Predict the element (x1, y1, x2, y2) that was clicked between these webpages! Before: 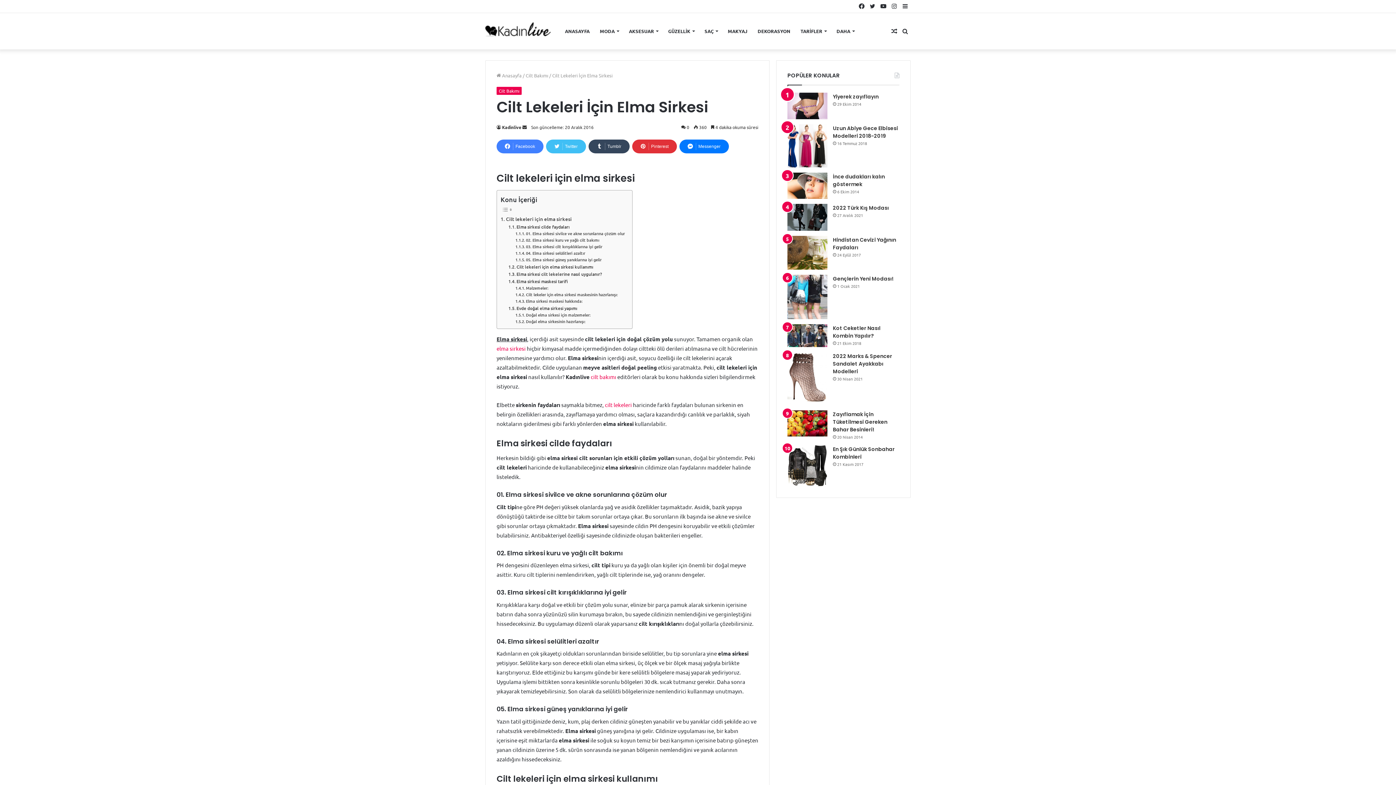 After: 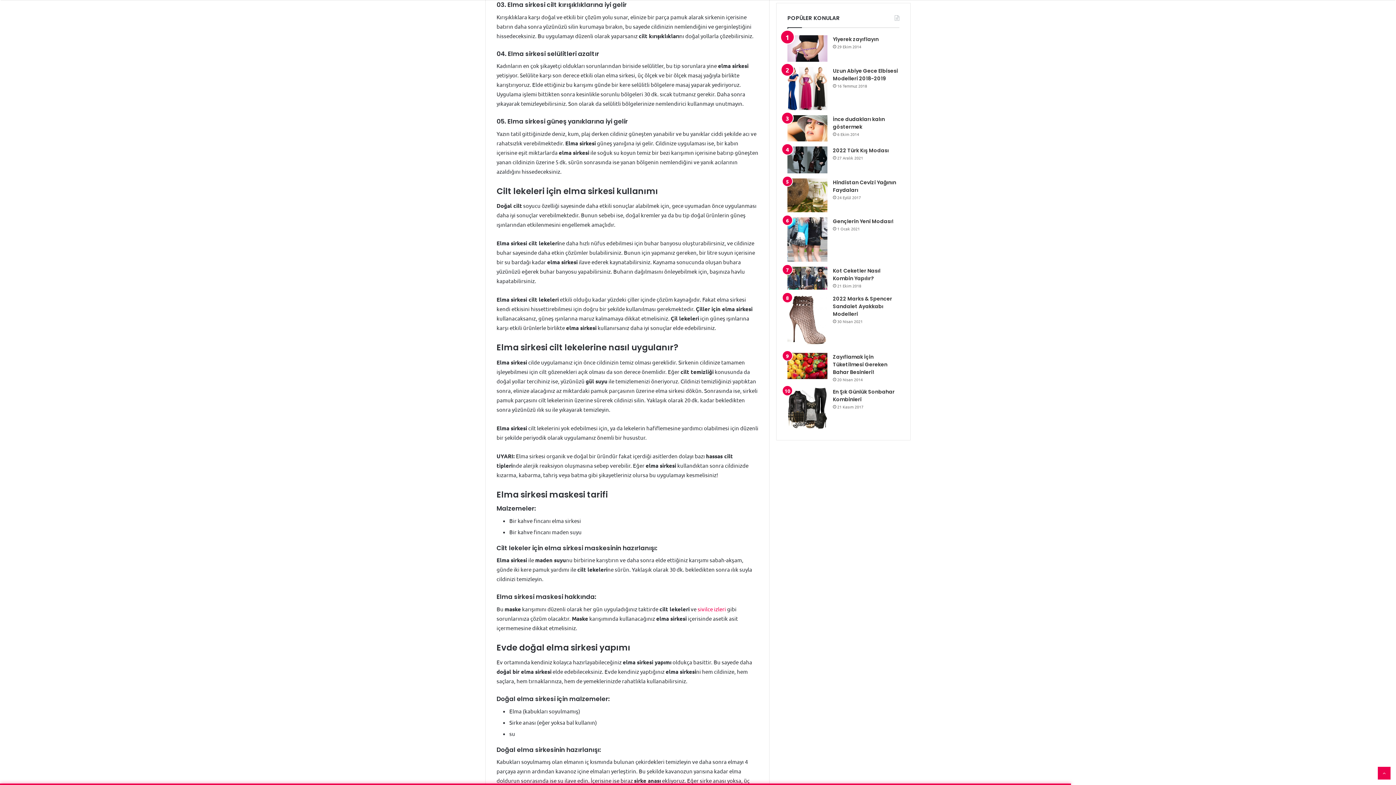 Action: label: 03. Elma sirkesi cilt kırışıklıklarına iyi gelir bbox: (515, 243, 602, 249)